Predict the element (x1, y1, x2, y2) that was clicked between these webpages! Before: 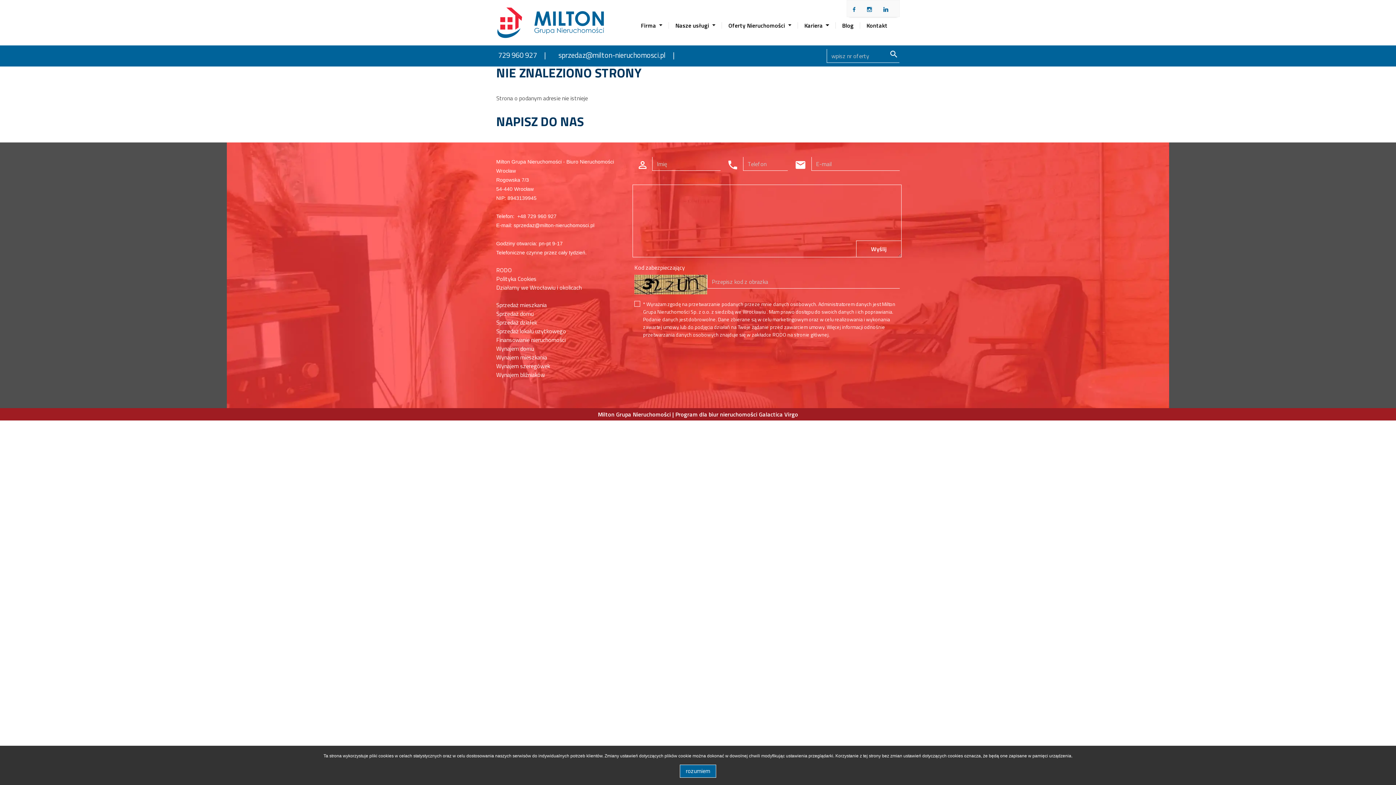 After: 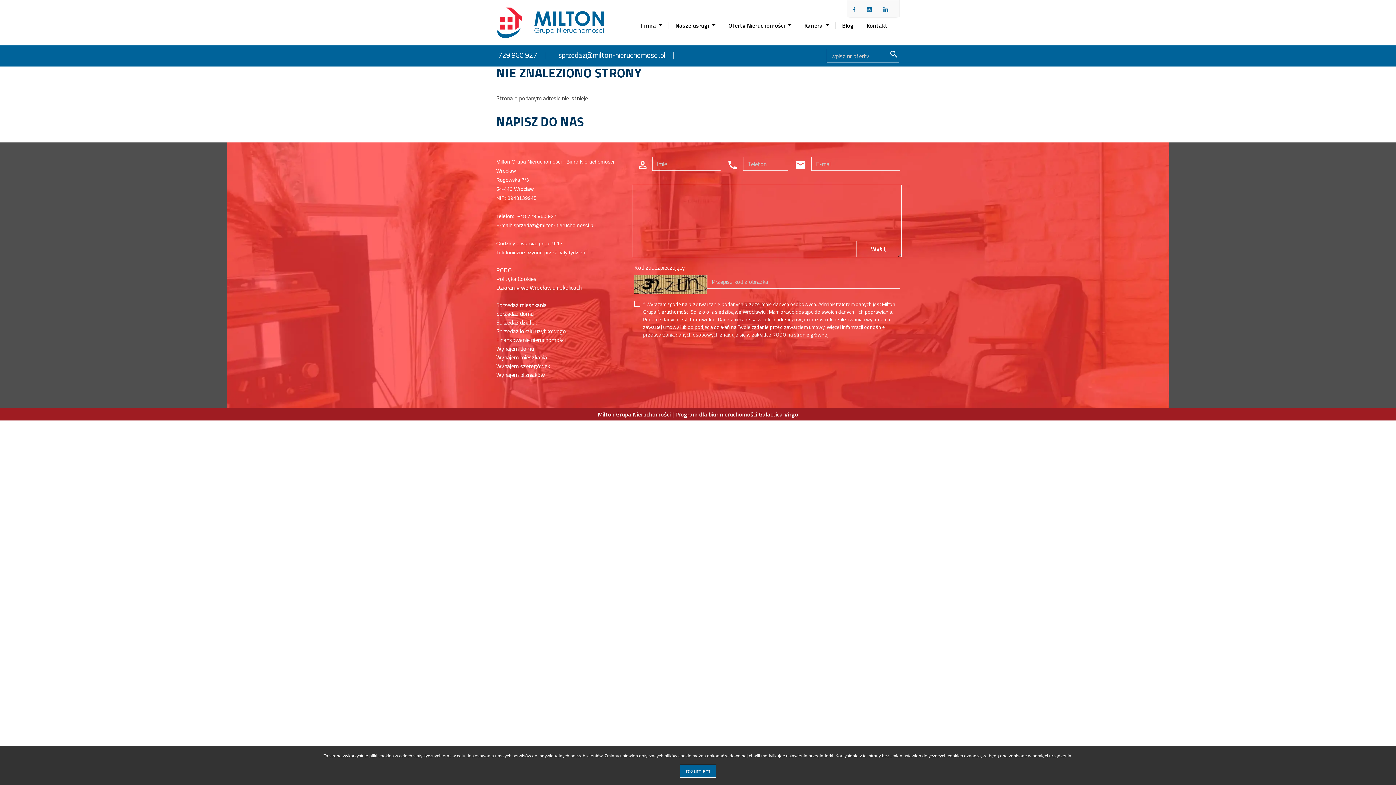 Action: bbox: (847, 2, 861, 16)